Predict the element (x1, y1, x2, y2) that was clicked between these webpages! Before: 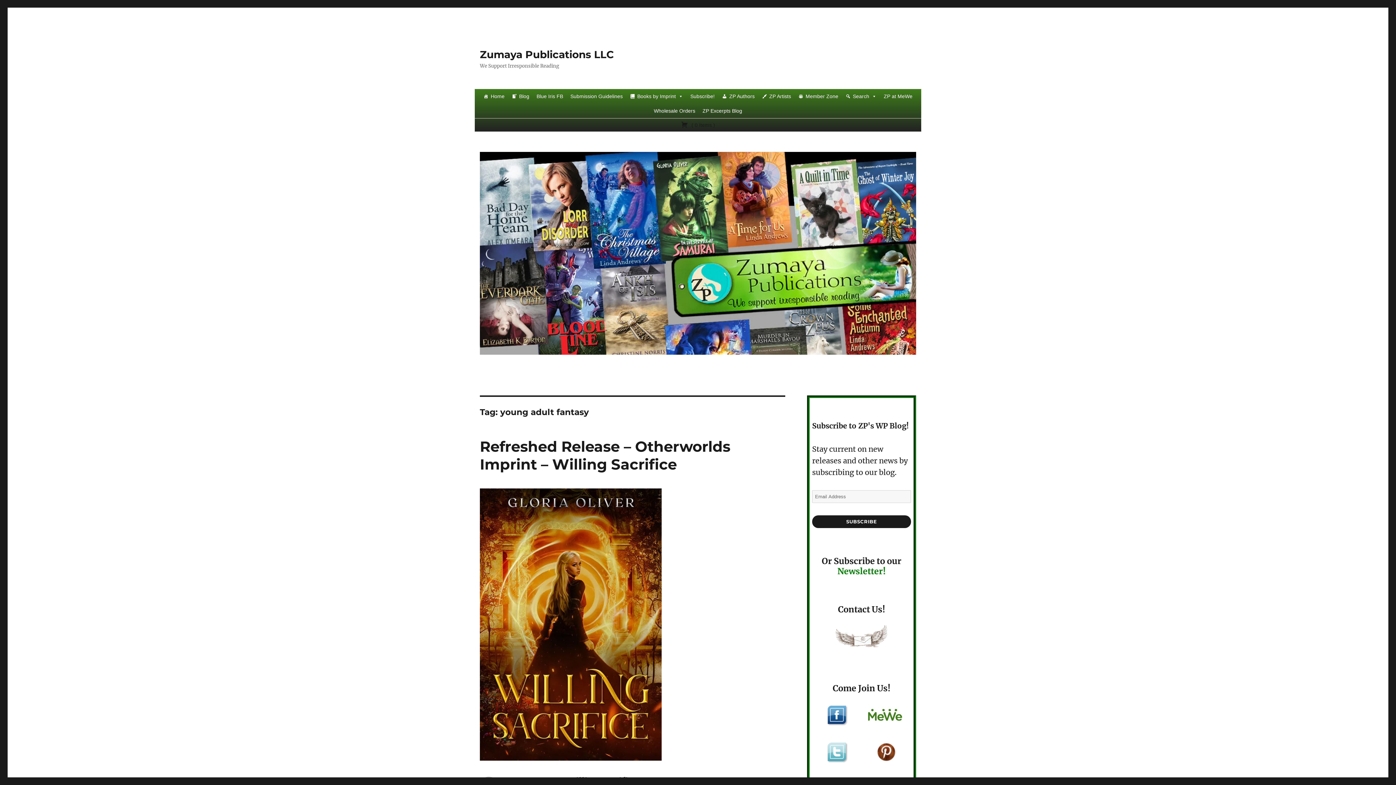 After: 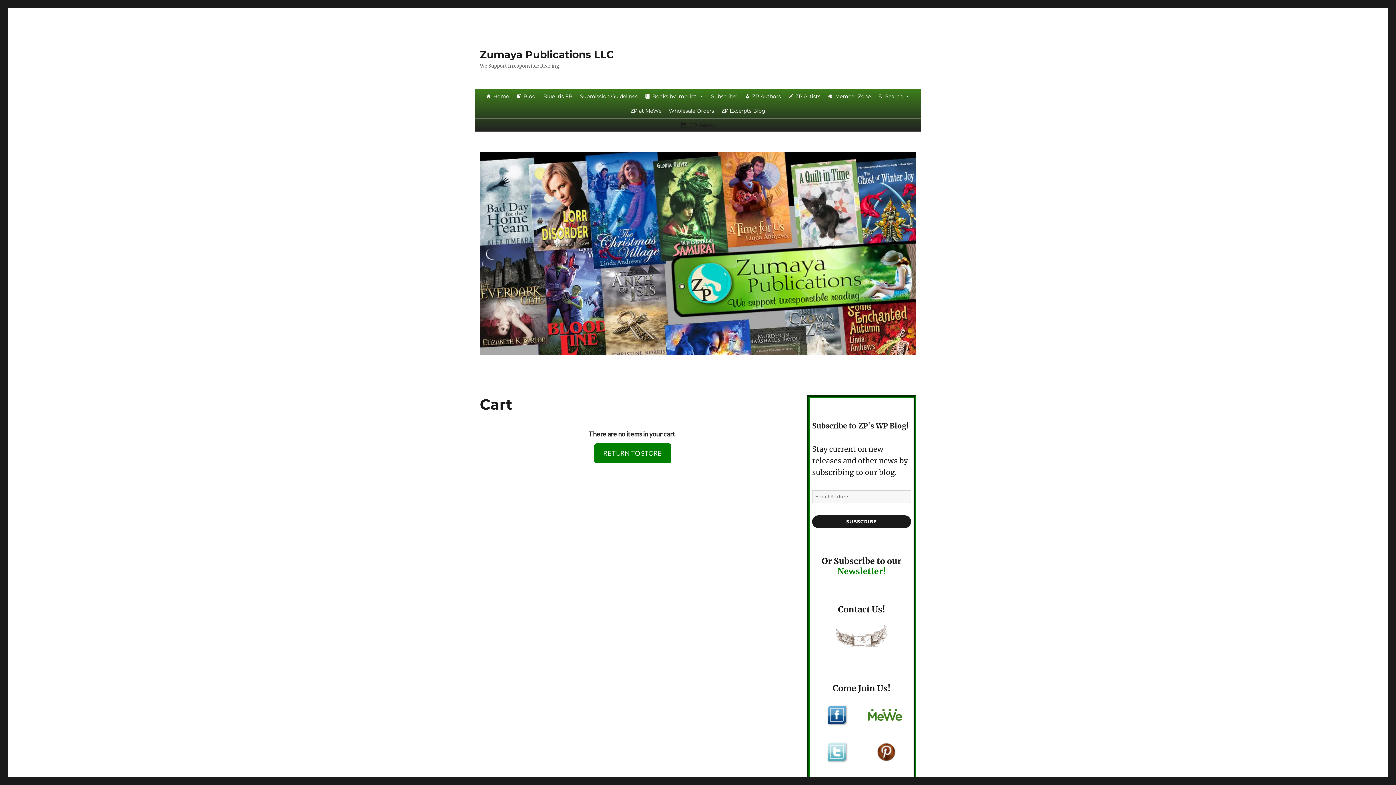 Action: bbox: (474, 118, 921, 131) label:  ( 0 Items )